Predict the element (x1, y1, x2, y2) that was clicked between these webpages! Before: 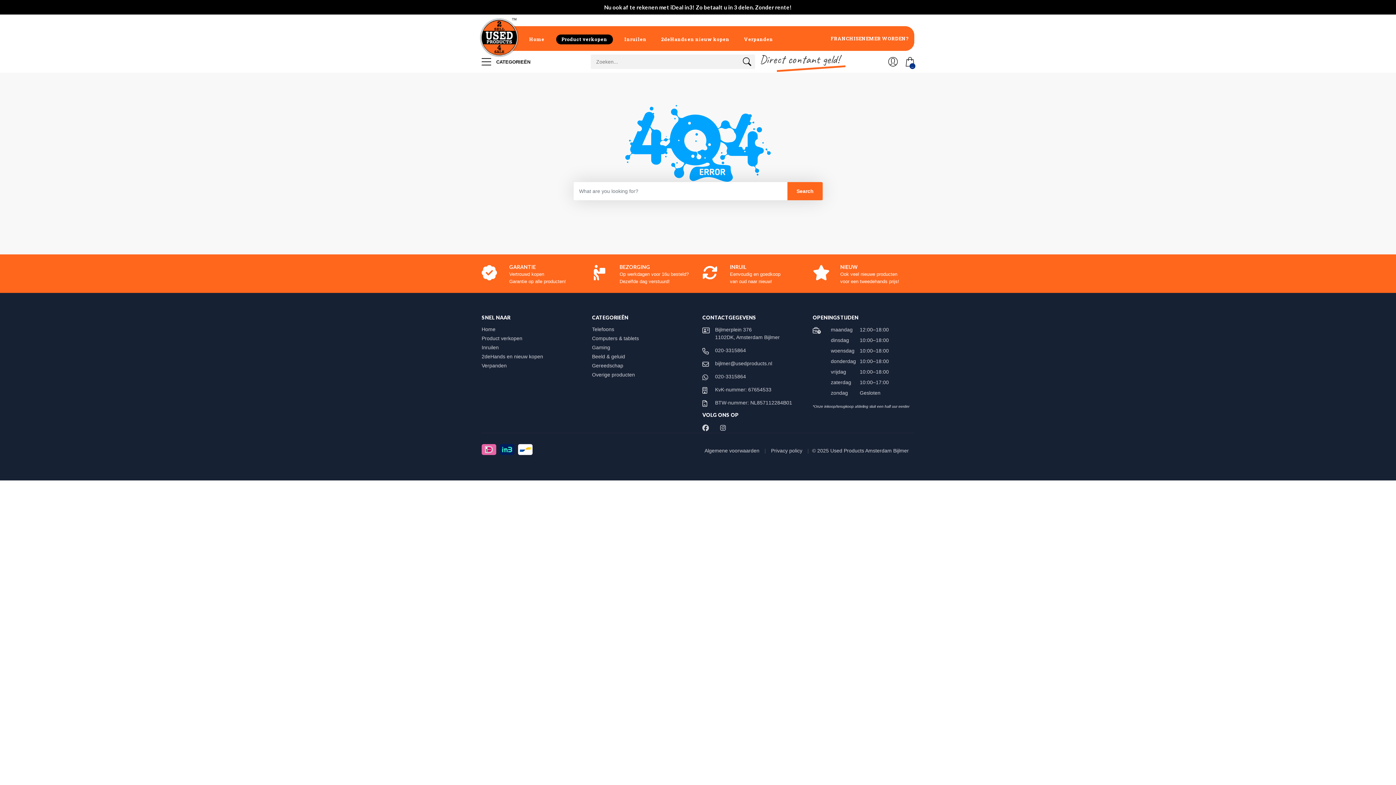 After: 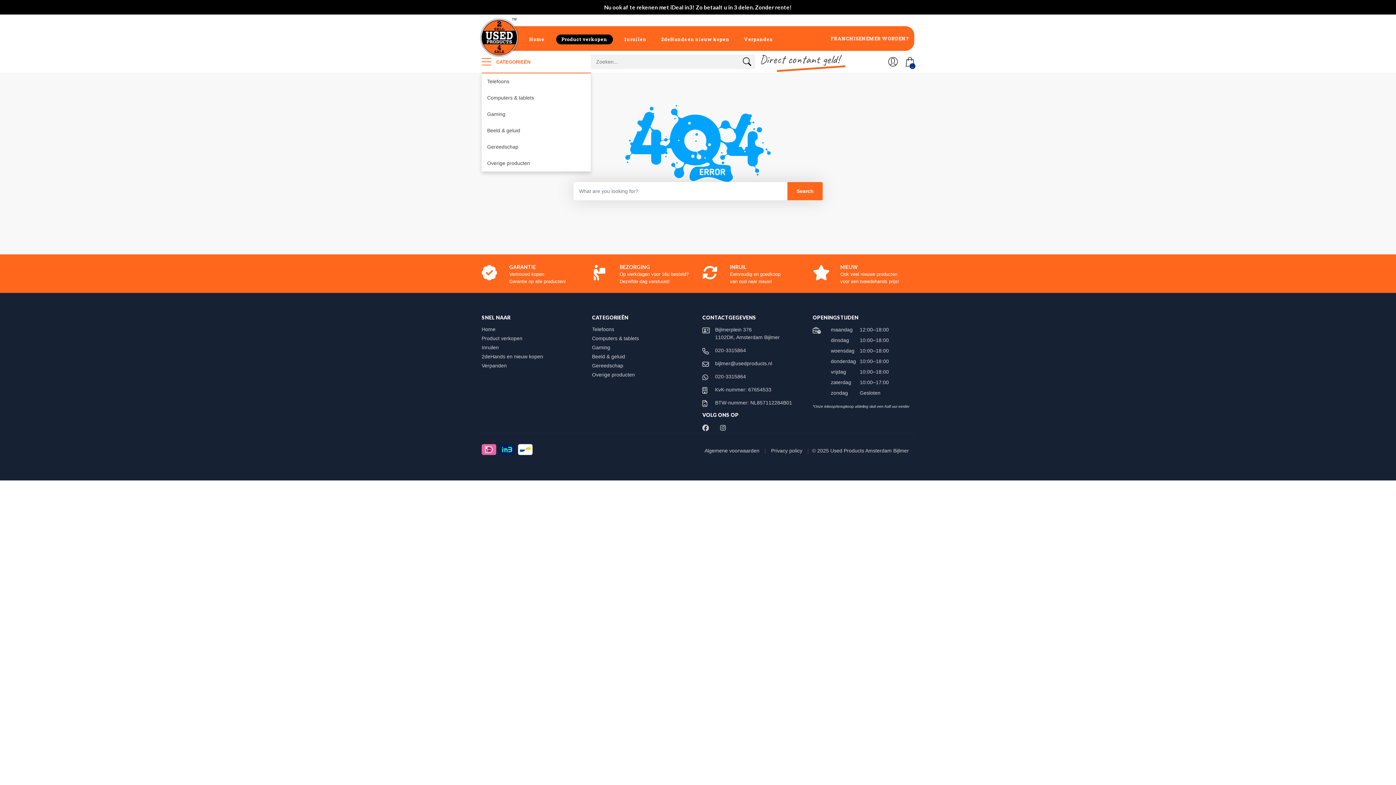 Action: bbox: (481, 50, 530, 72) label:  CATEGORIEËN